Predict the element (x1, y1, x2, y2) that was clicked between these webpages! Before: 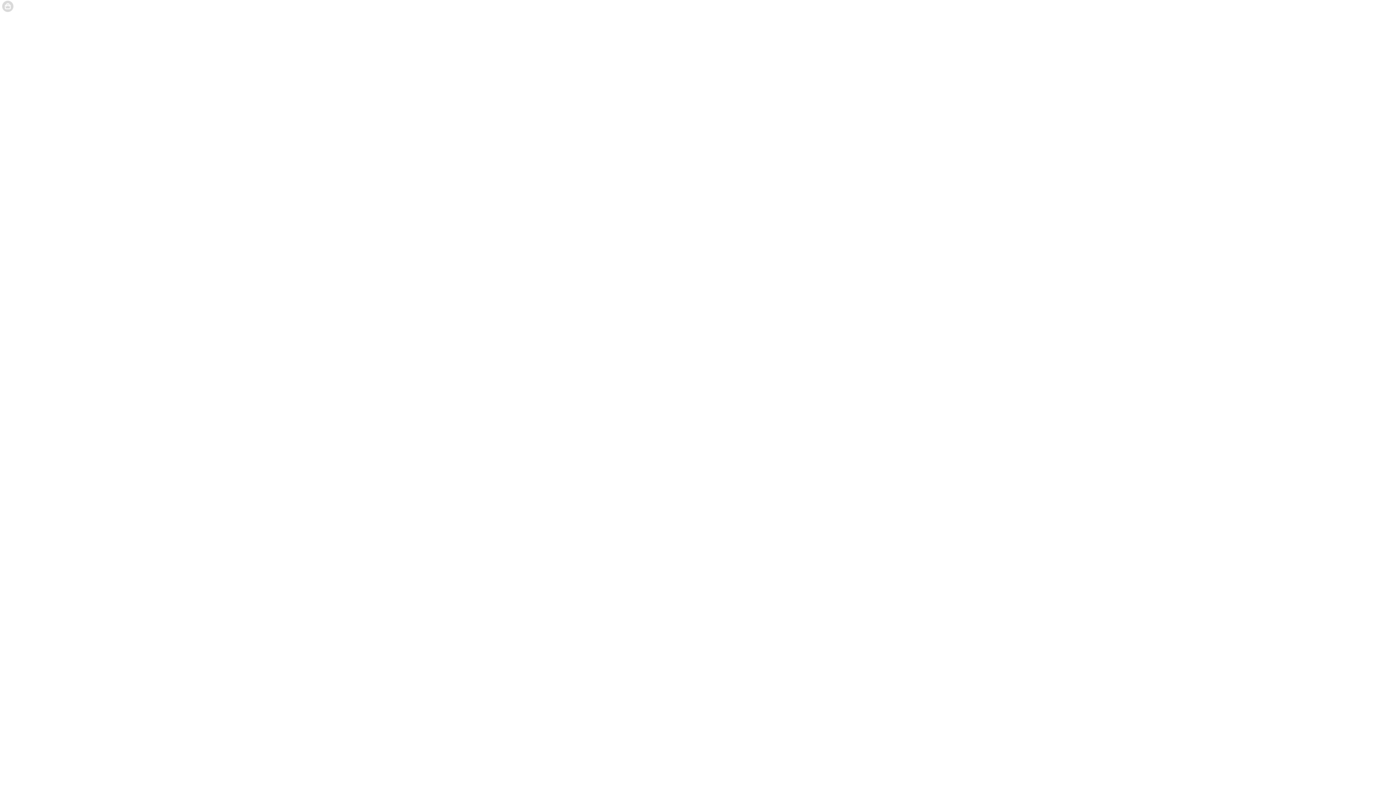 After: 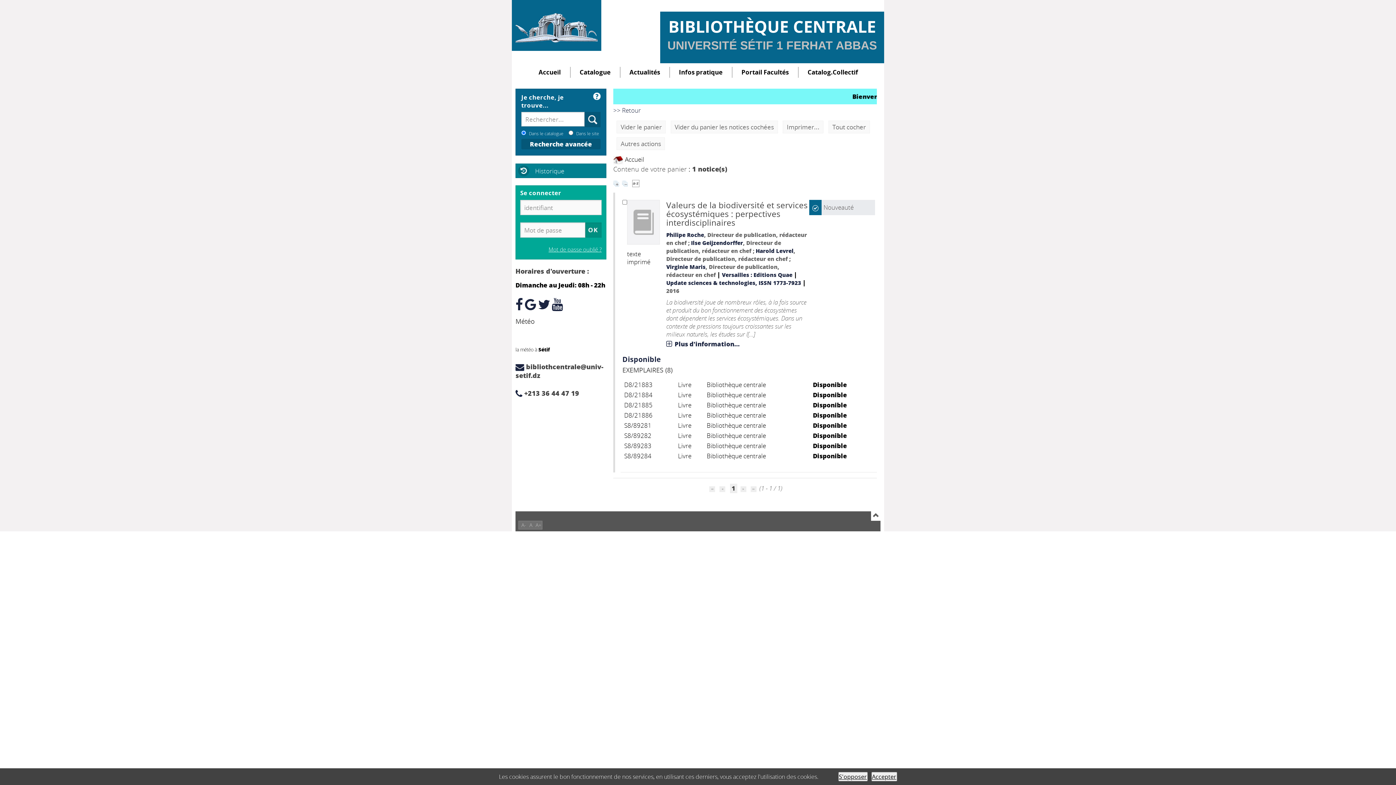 Action: label: Votre panier contient 1 notice(s). bbox: (20, 3, 102, 9)